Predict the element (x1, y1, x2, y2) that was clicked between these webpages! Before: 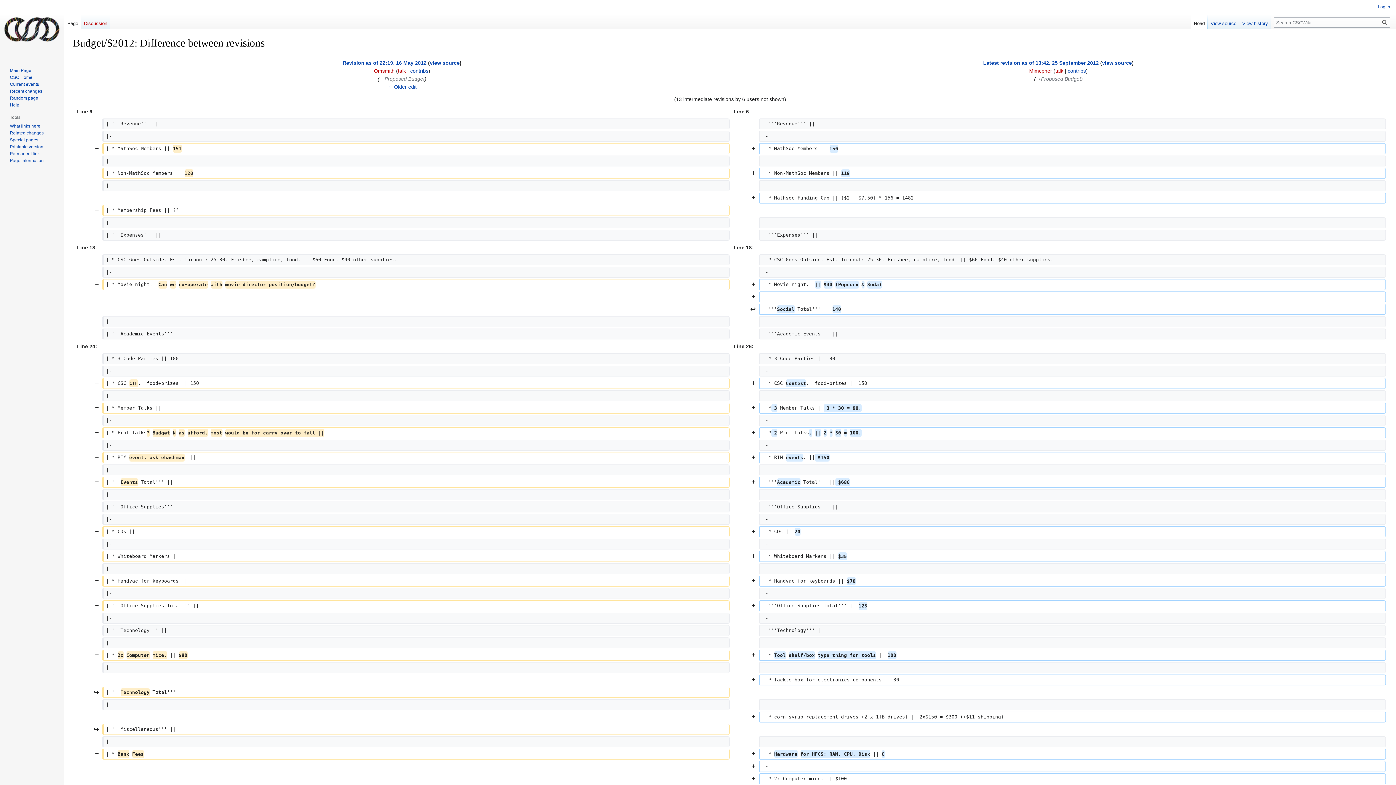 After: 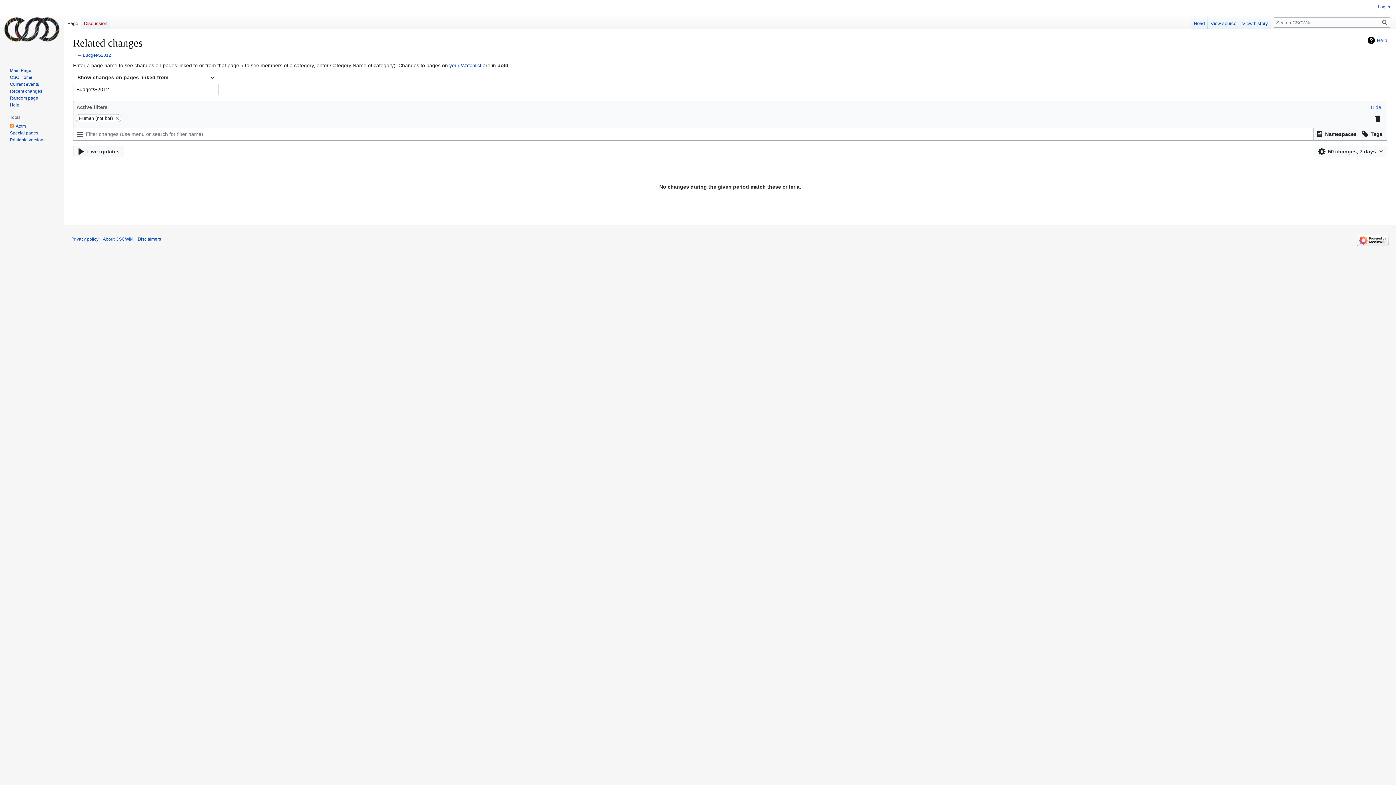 Action: bbox: (9, 130, 43, 135) label: Related changes